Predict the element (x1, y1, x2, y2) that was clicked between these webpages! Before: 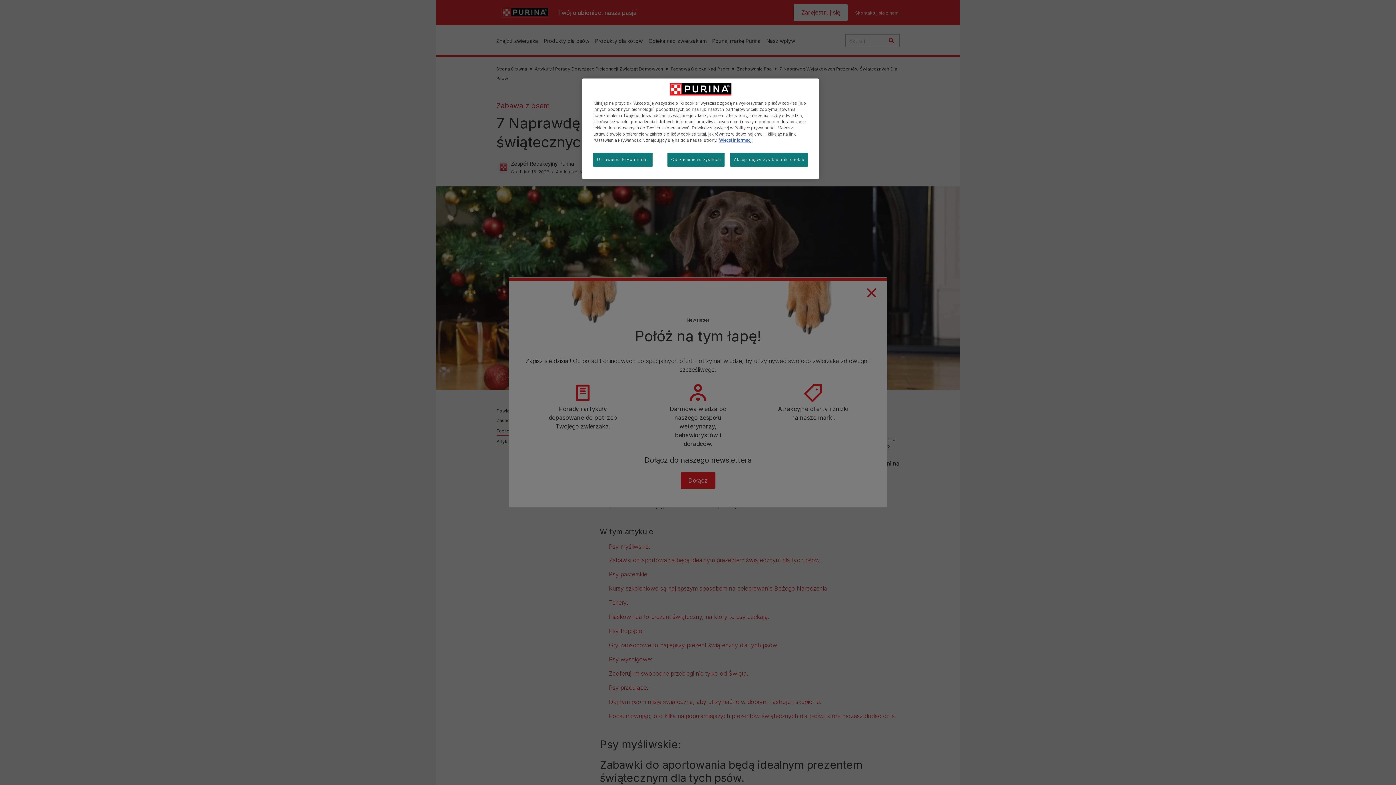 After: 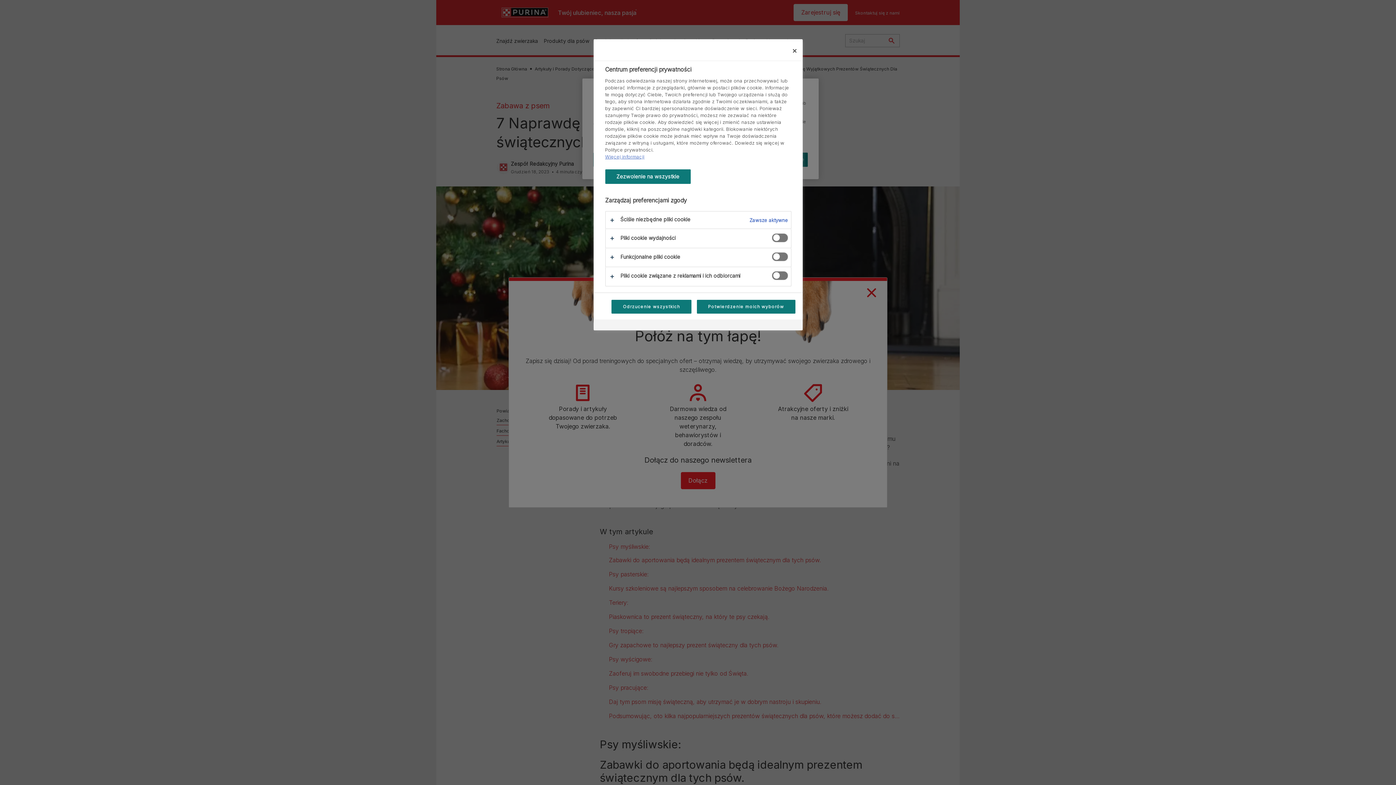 Action: bbox: (593, 152, 652, 166) label: Ustawienia Prywatności